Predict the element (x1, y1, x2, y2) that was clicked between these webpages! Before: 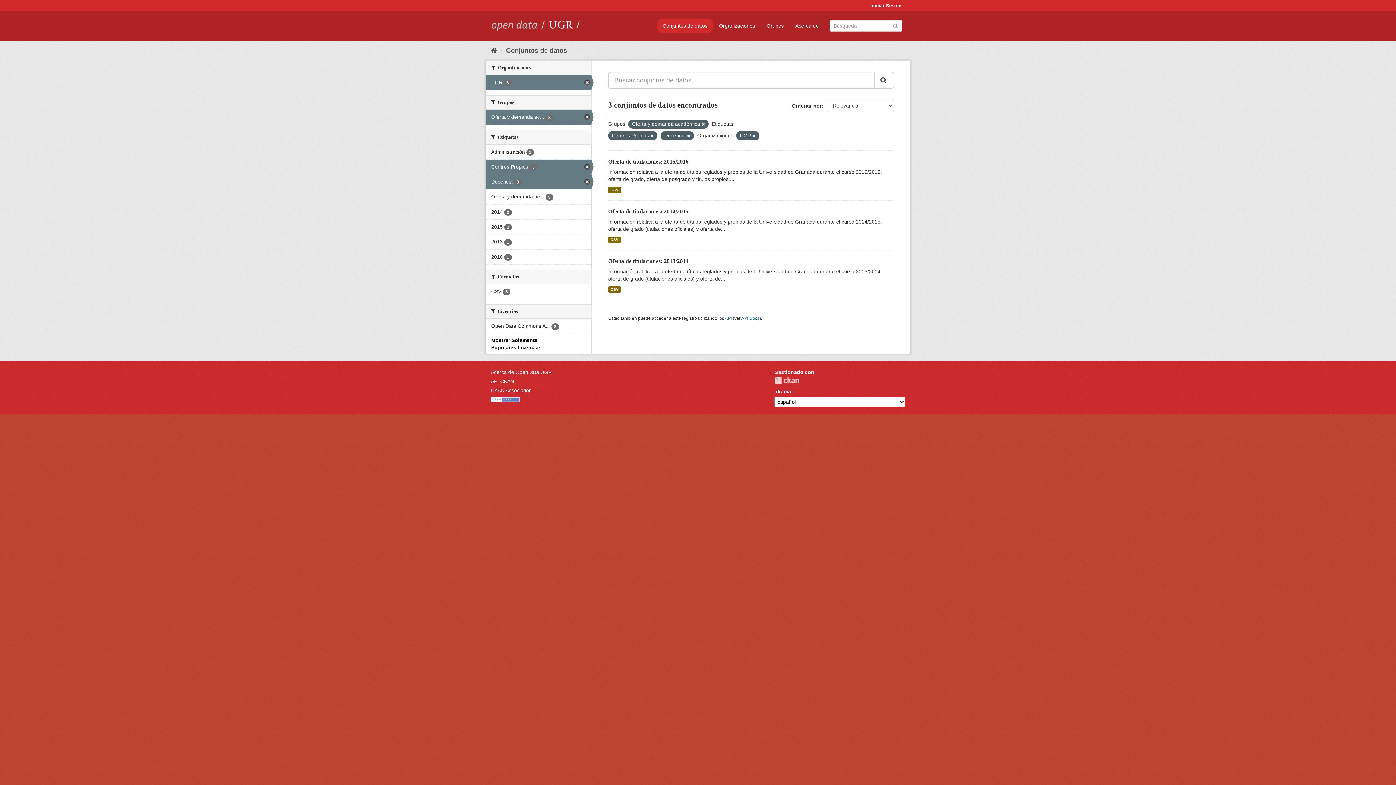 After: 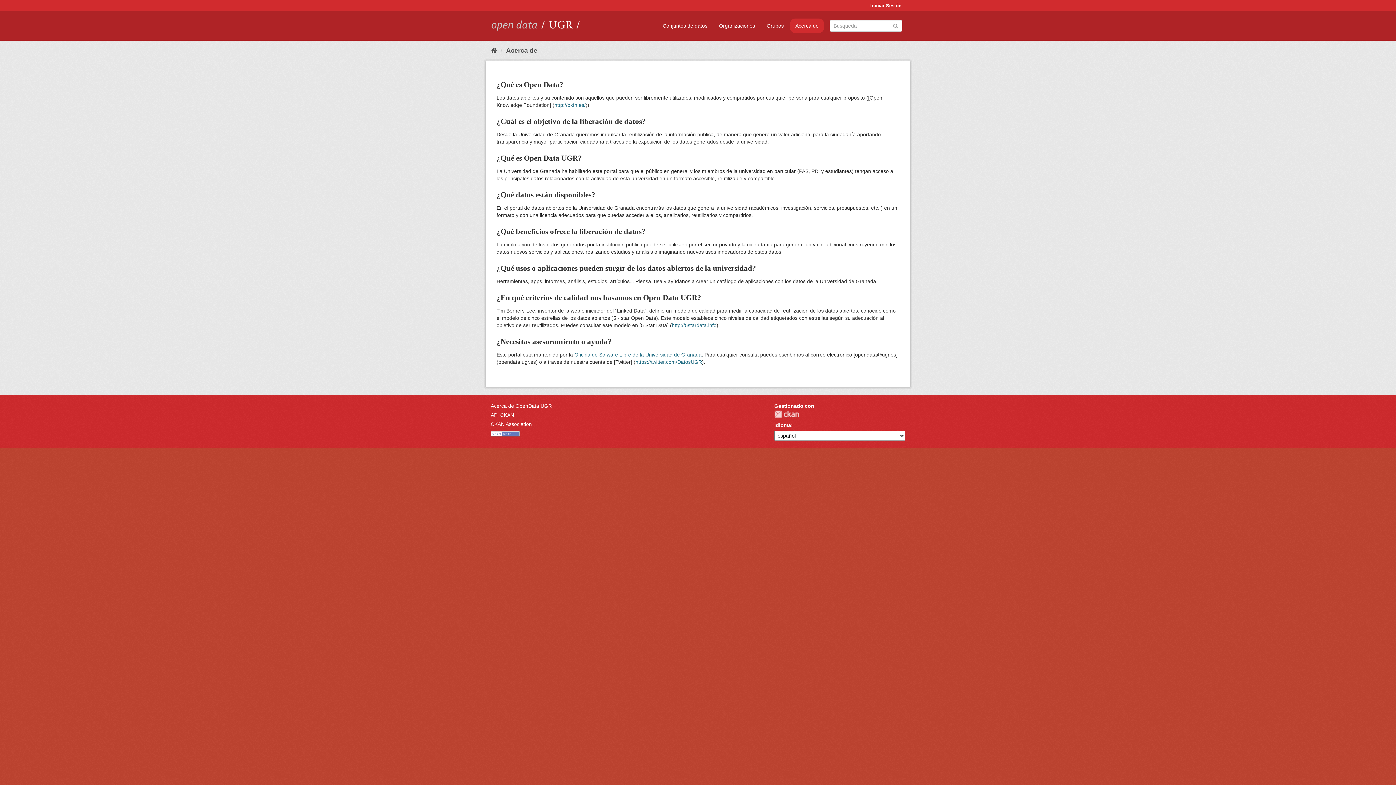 Action: label: Acerca de OpenData UGR bbox: (490, 369, 552, 375)